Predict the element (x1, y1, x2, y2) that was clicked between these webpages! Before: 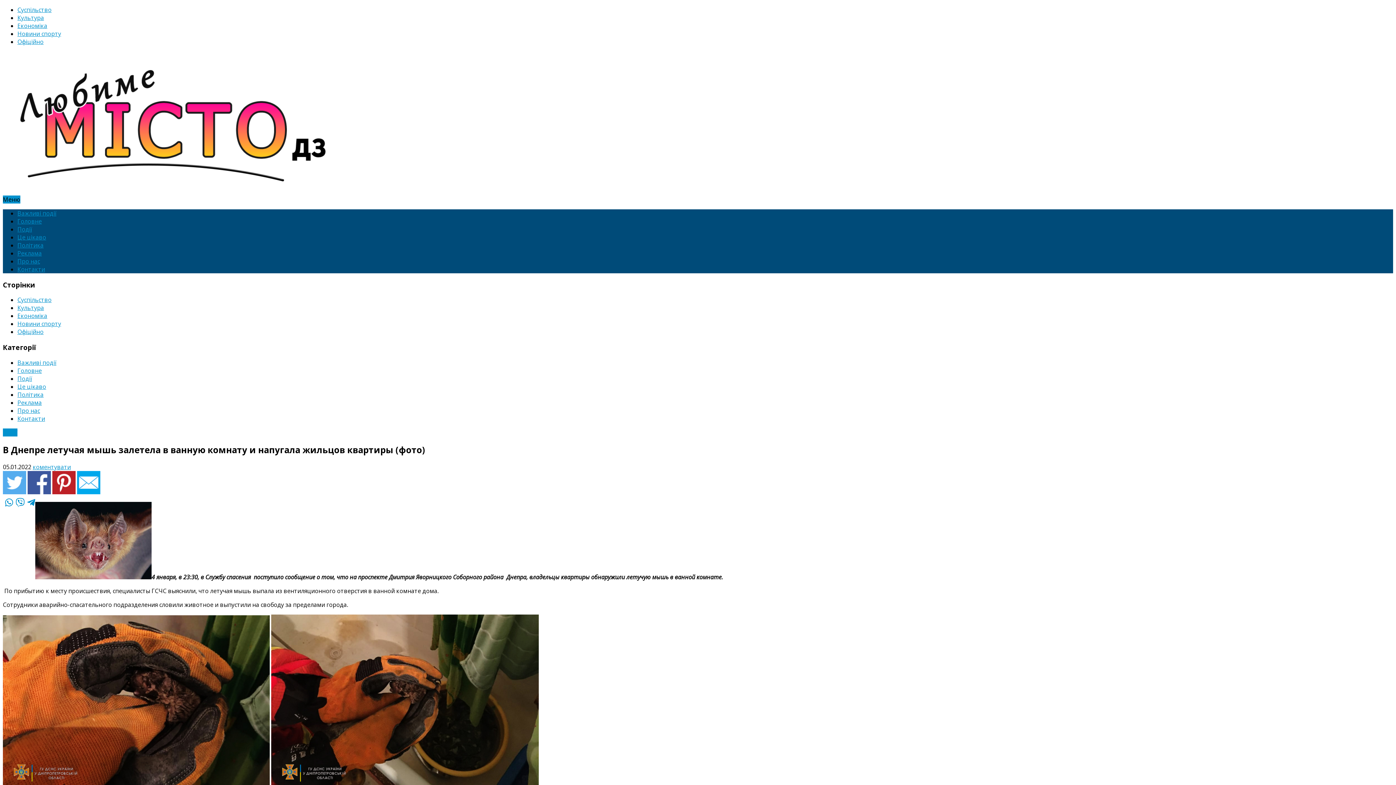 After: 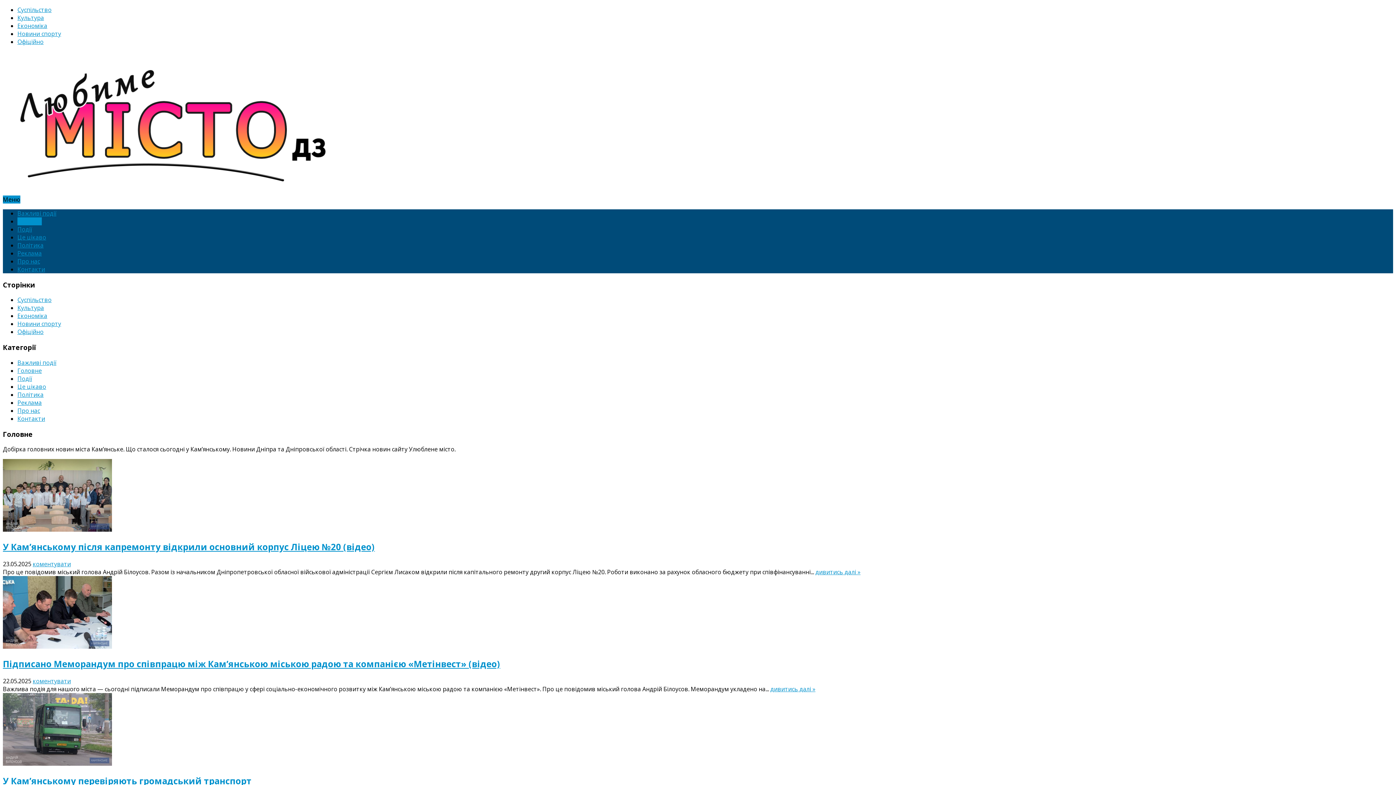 Action: label: Головне bbox: (17, 366, 41, 374)